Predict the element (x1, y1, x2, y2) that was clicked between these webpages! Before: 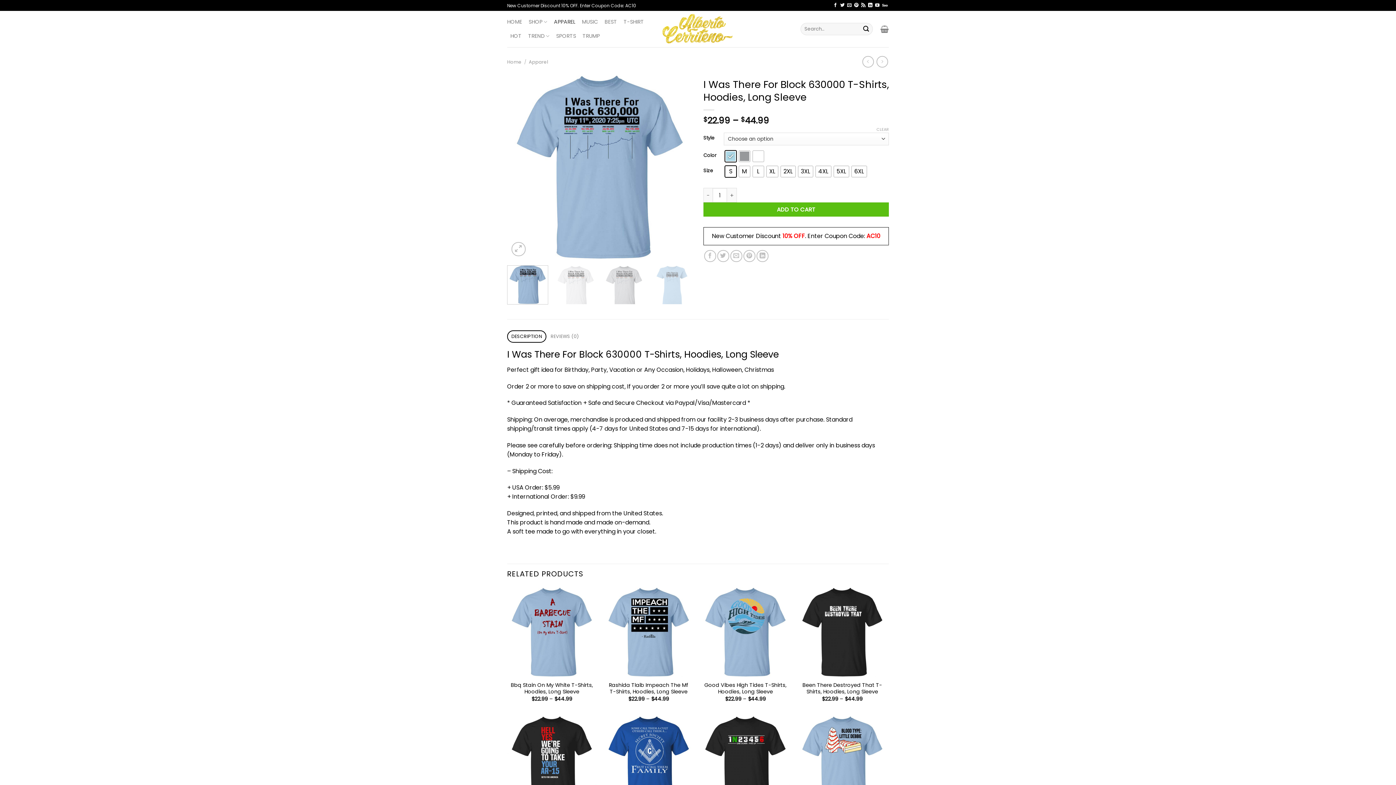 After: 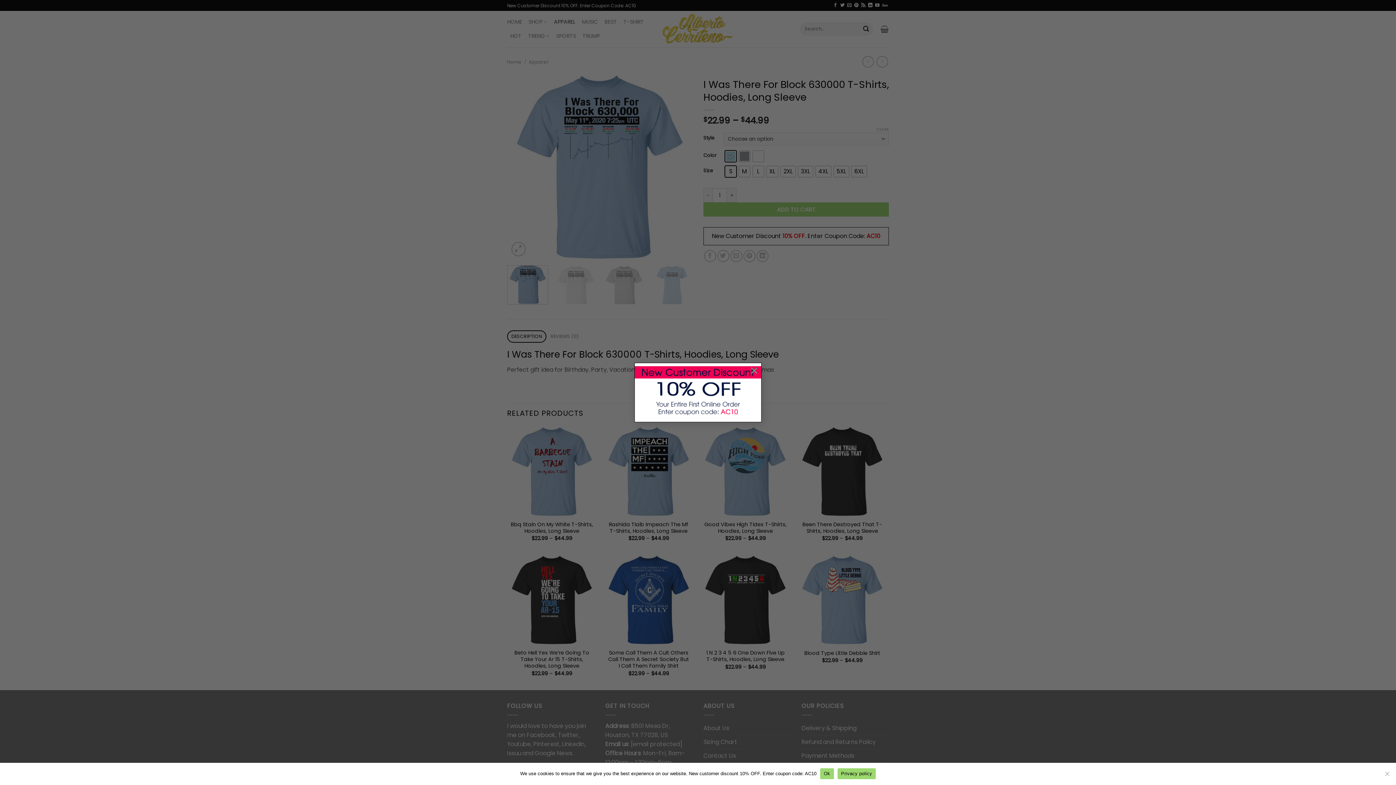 Action: label: Share on Twitter bbox: (717, 250, 729, 262)